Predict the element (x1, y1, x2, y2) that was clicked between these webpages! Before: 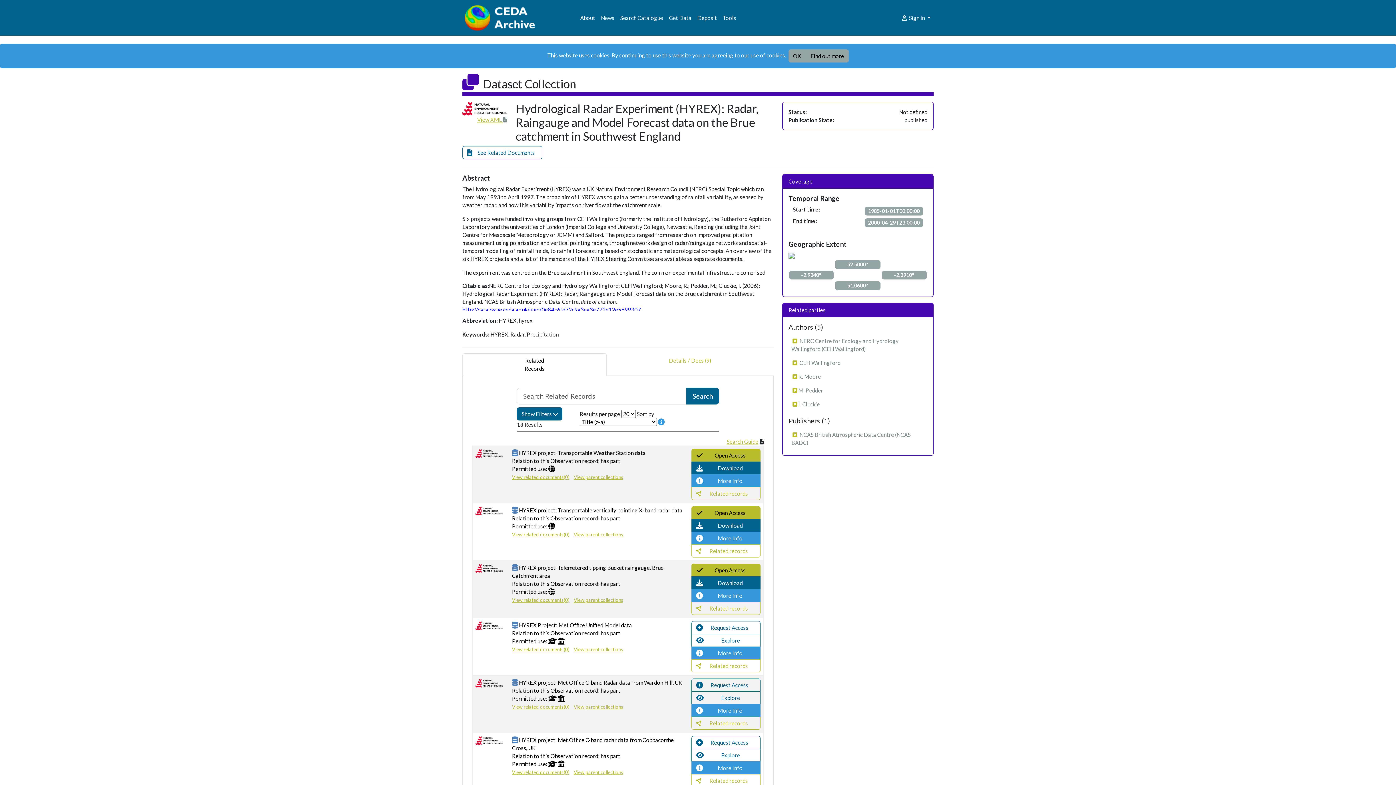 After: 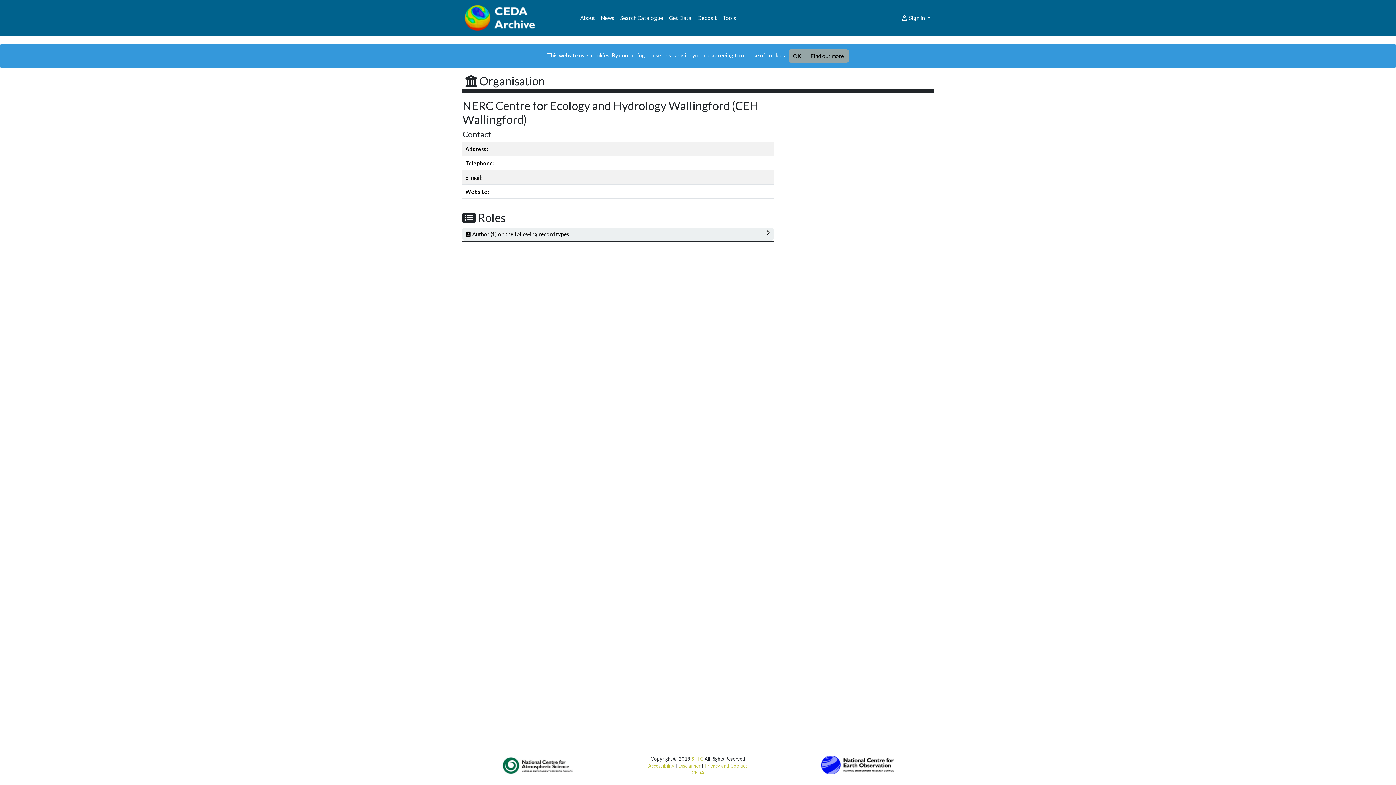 Action: bbox: (788, 334, 927, 355) label:    NERC Centre for Ecology and Hydrology Wallingford (CEH Wallingford)